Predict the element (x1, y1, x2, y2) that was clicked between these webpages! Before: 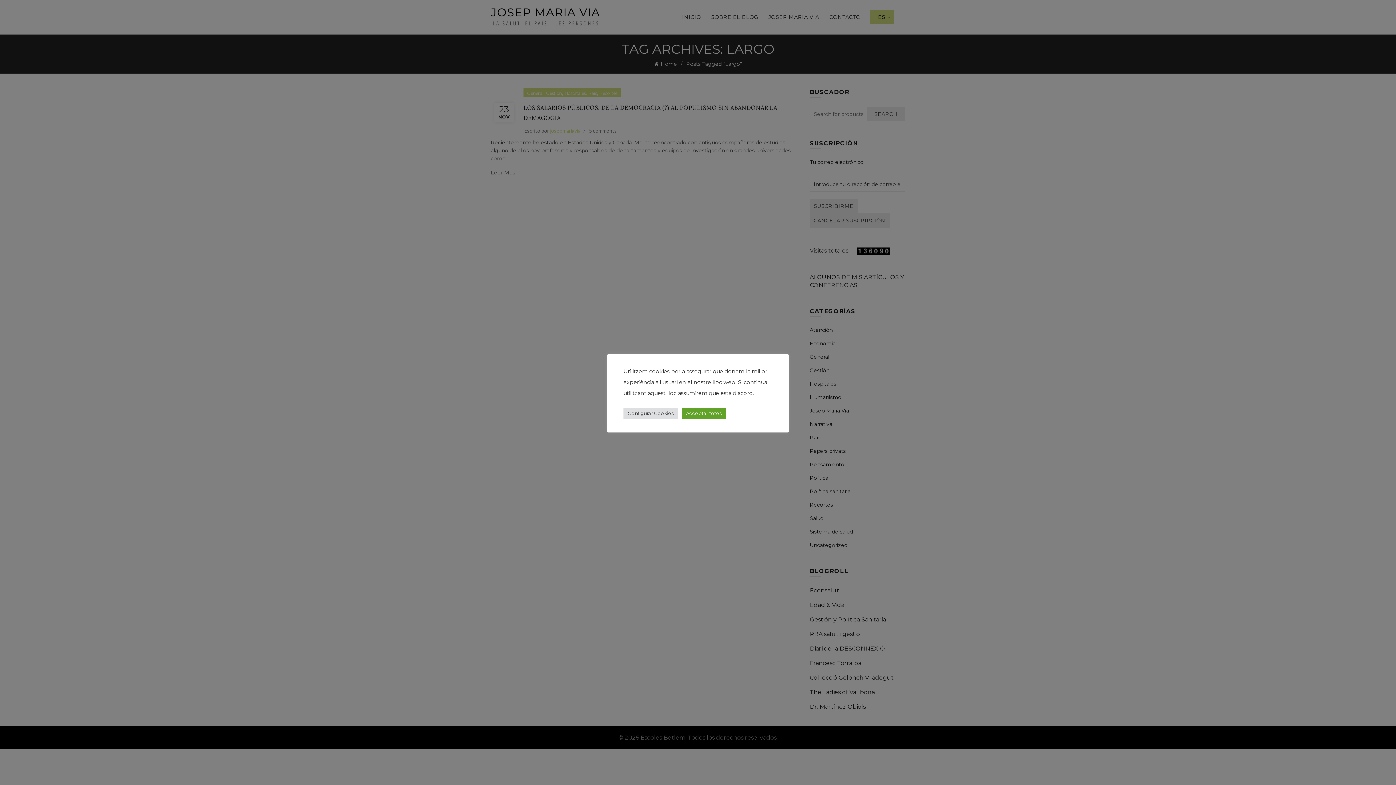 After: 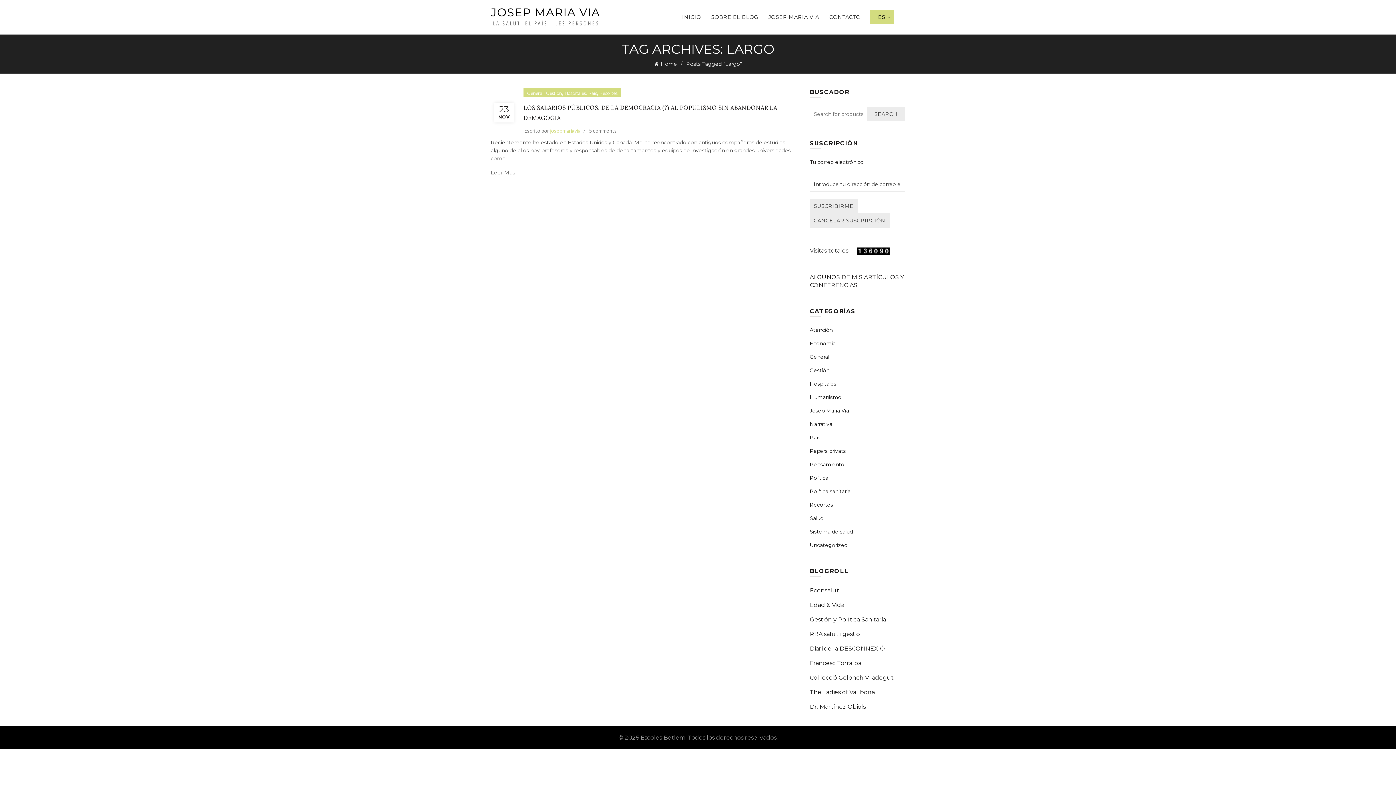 Action: bbox: (681, 407, 726, 419) label: Acceptar totes